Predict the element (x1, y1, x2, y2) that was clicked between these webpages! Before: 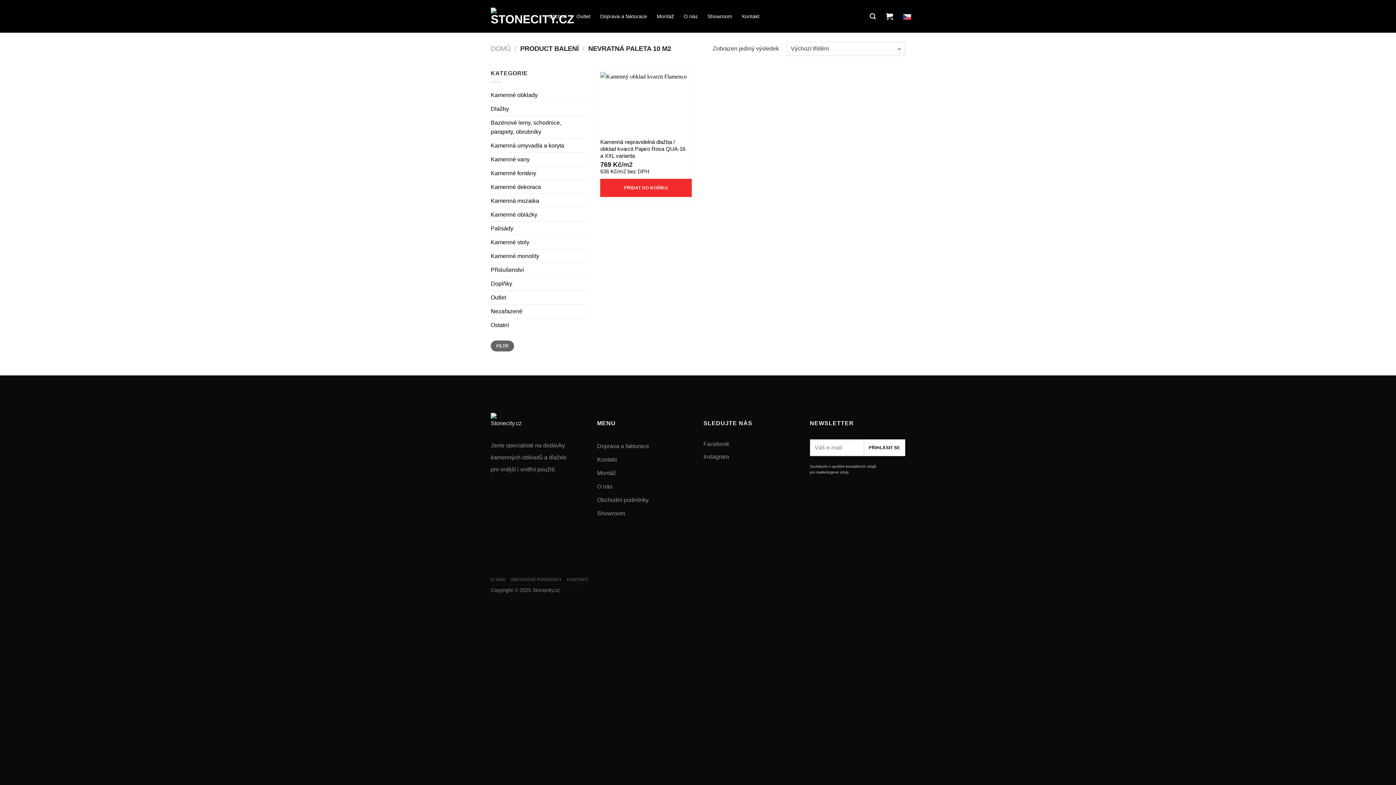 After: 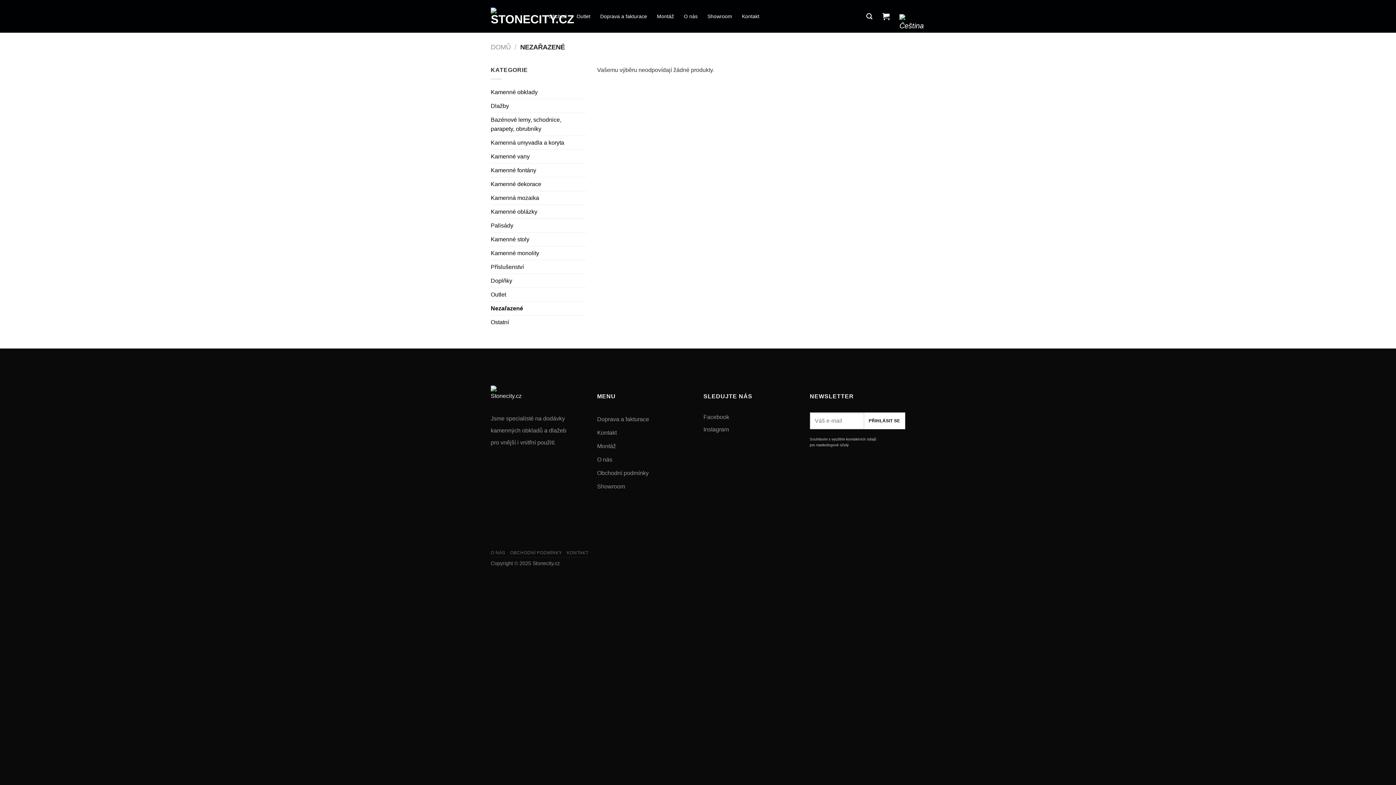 Action: label: Nezařazené bbox: (490, 304, 586, 318)